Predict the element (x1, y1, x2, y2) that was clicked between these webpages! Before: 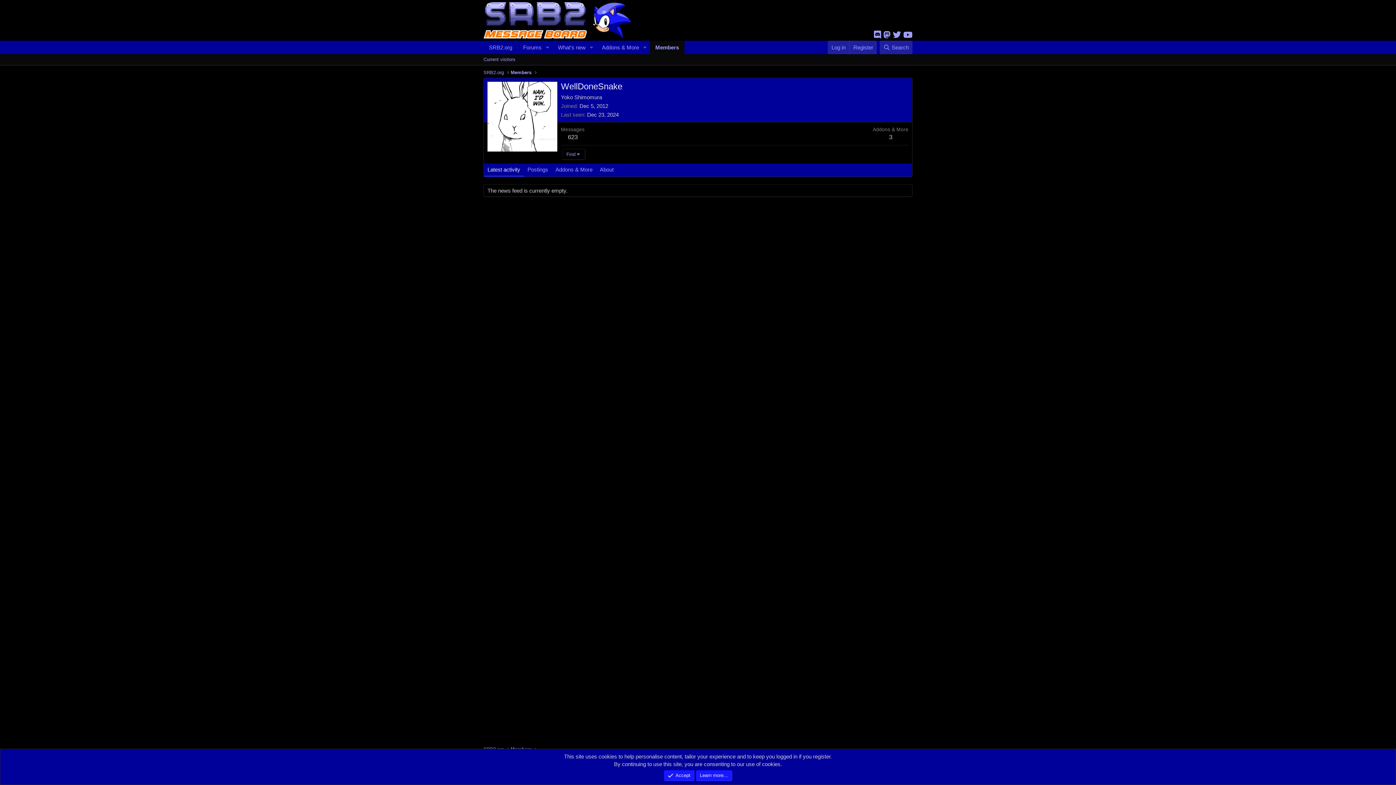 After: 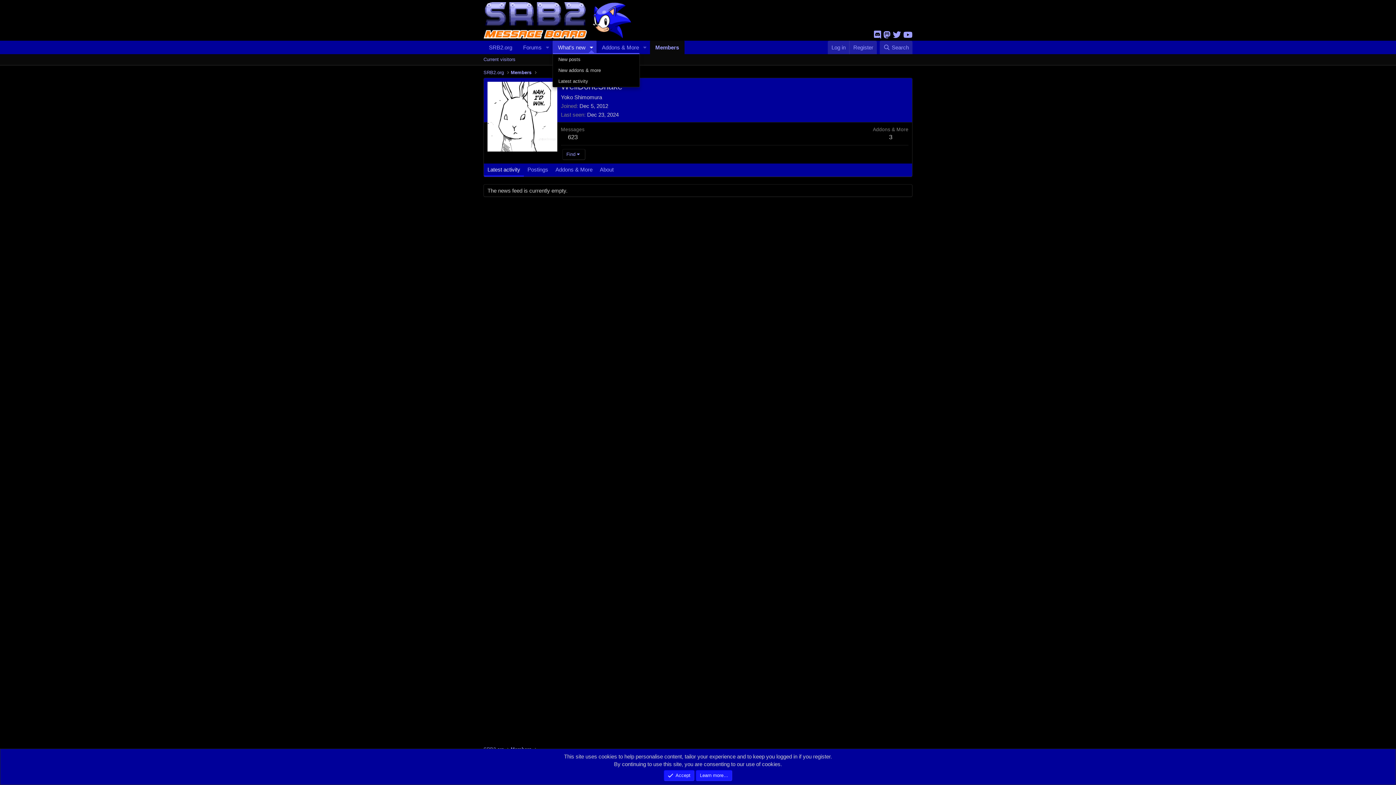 Action: label: Toggle expanded bbox: (586, 40, 596, 54)